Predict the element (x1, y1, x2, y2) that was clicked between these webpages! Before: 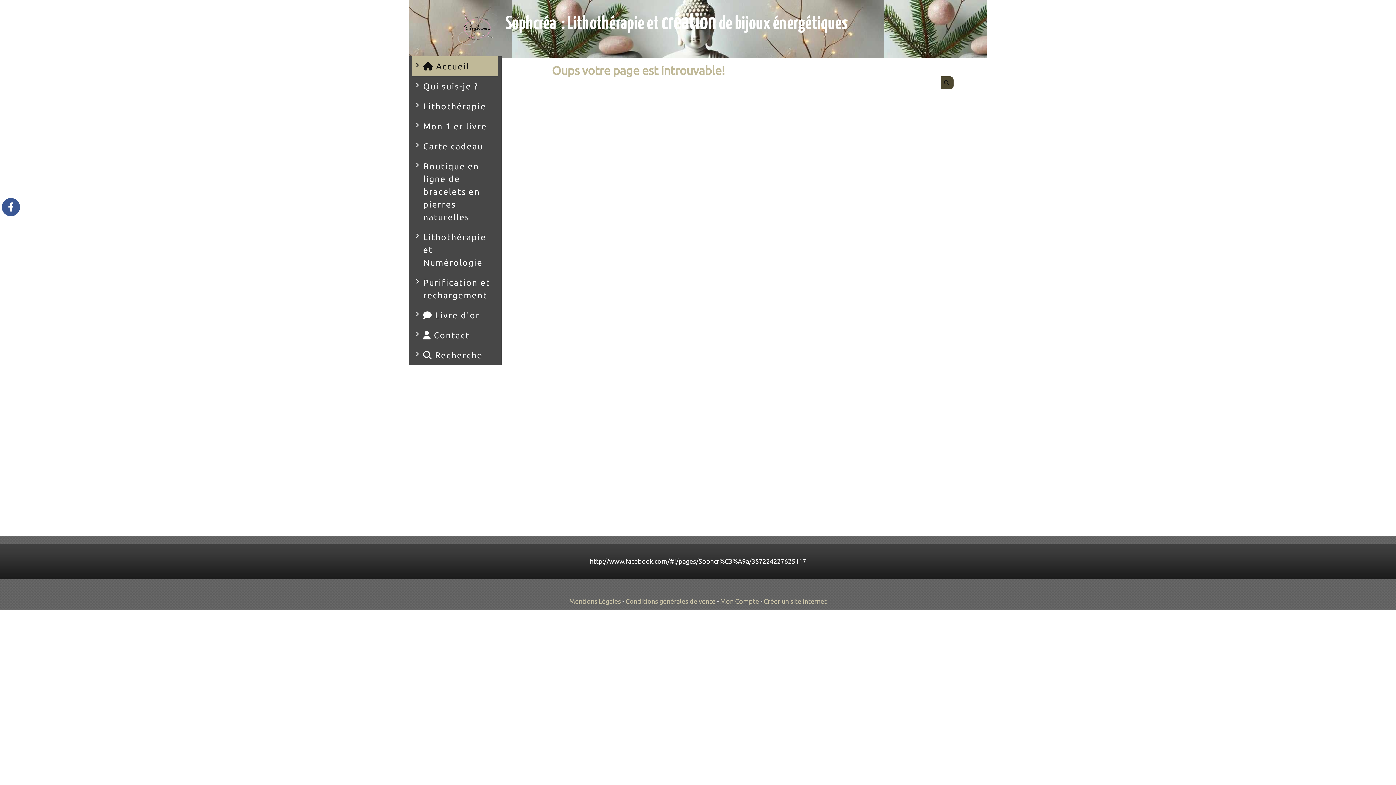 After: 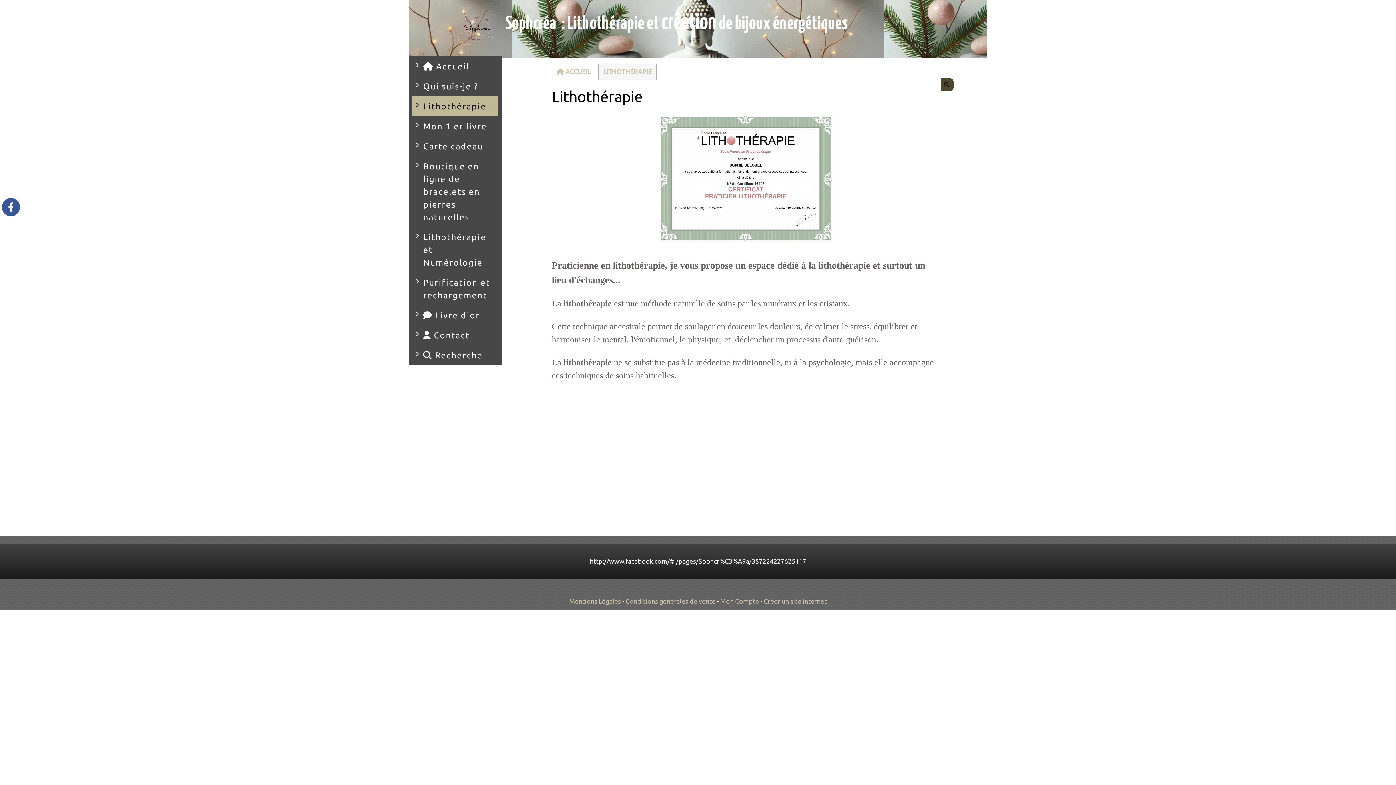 Action: bbox: (412, 96, 498, 116) label: Lithothérapie